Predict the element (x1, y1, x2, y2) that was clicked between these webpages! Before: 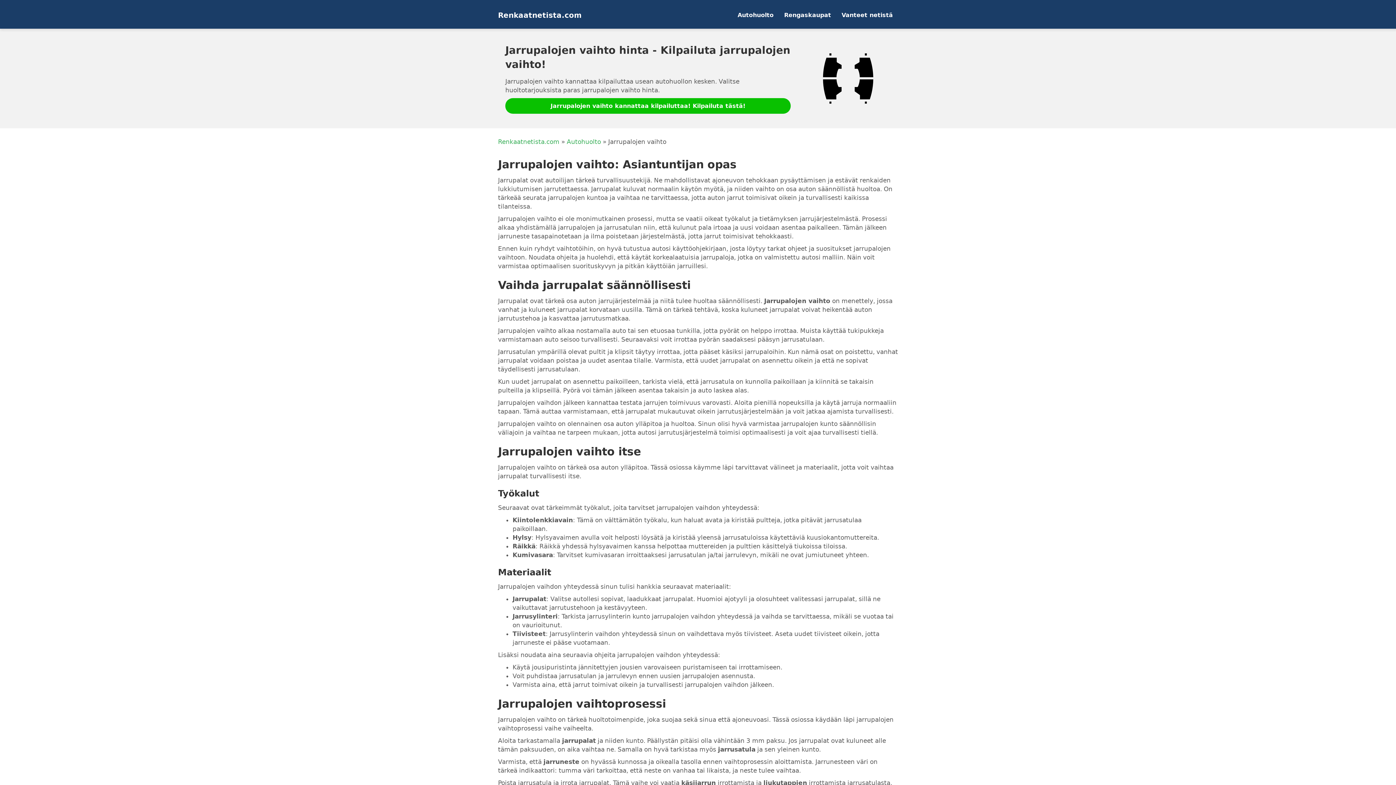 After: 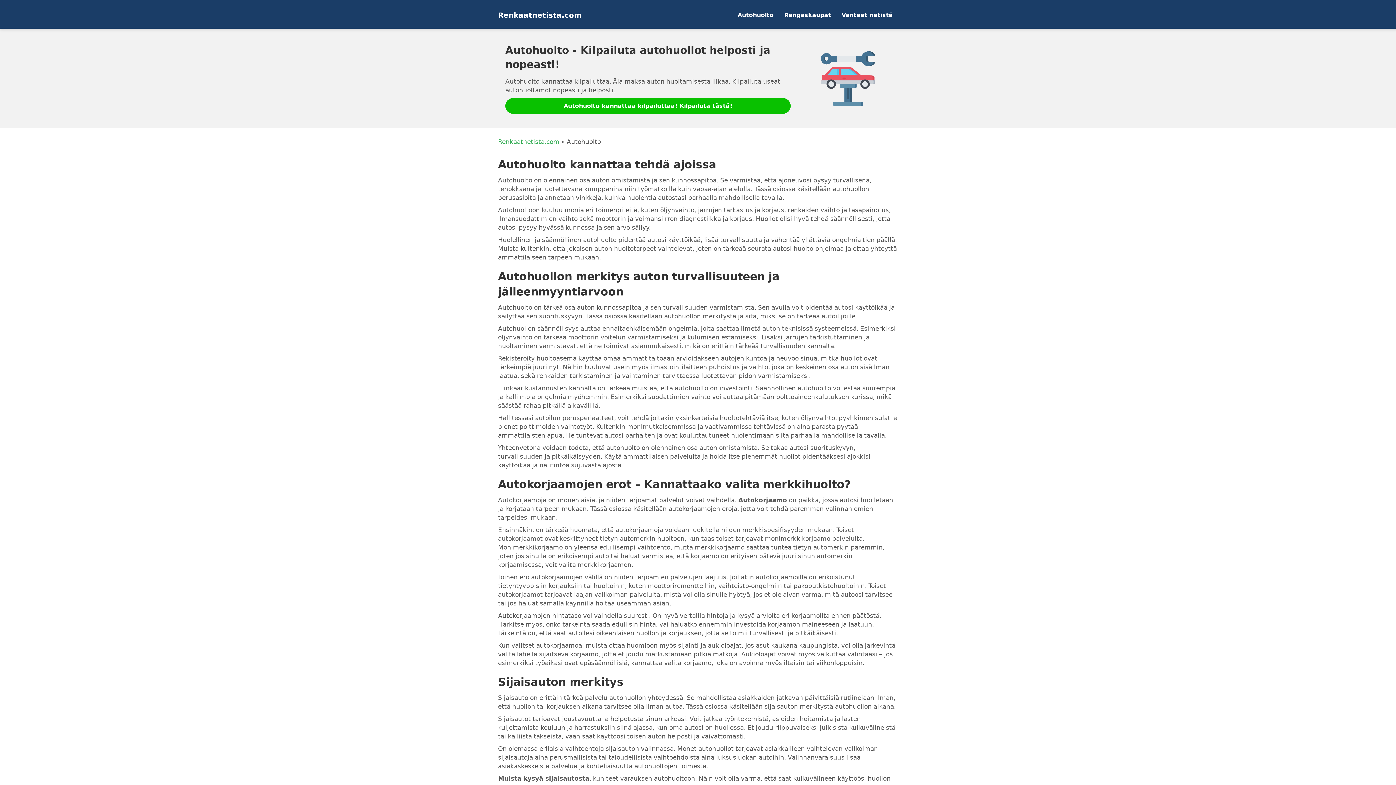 Action: label: Autohuolto bbox: (566, 137, 601, 146)